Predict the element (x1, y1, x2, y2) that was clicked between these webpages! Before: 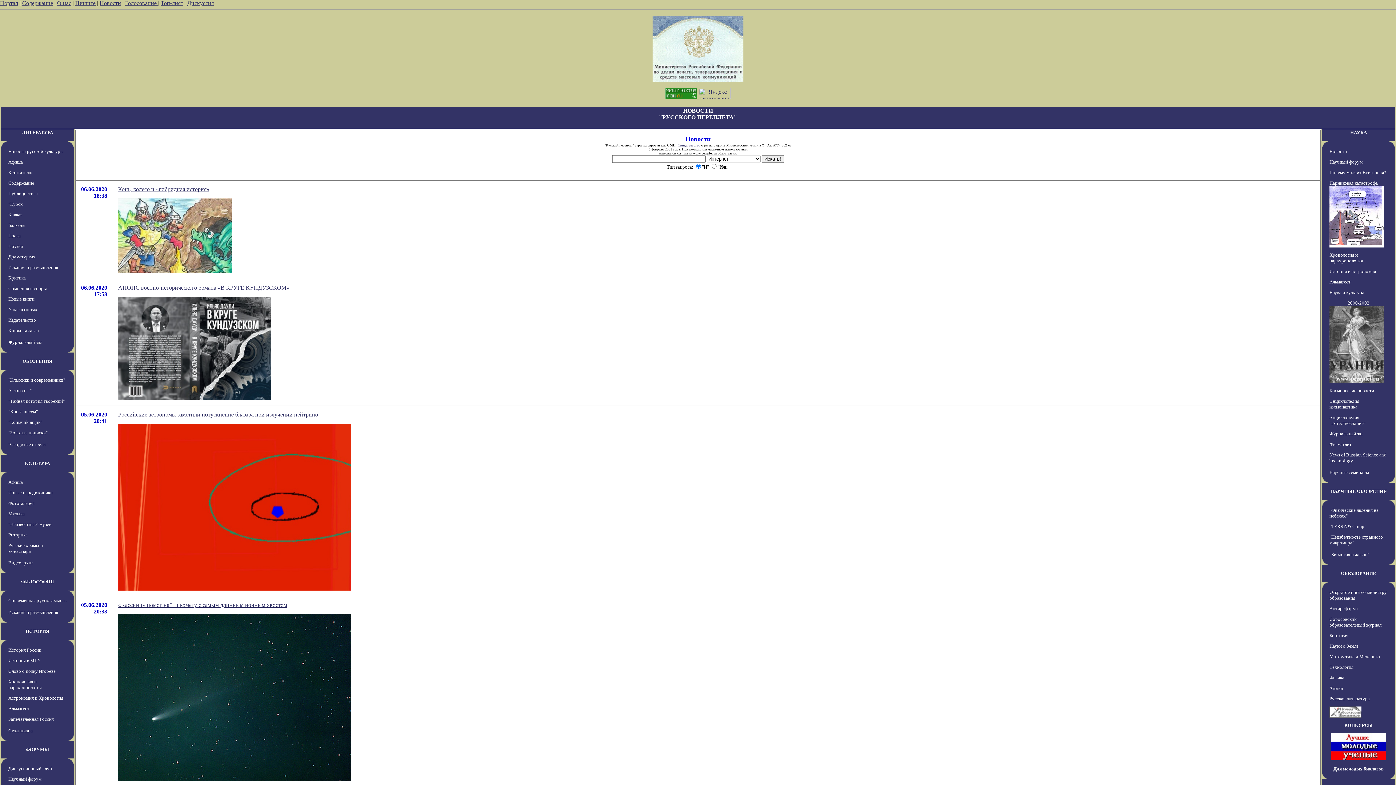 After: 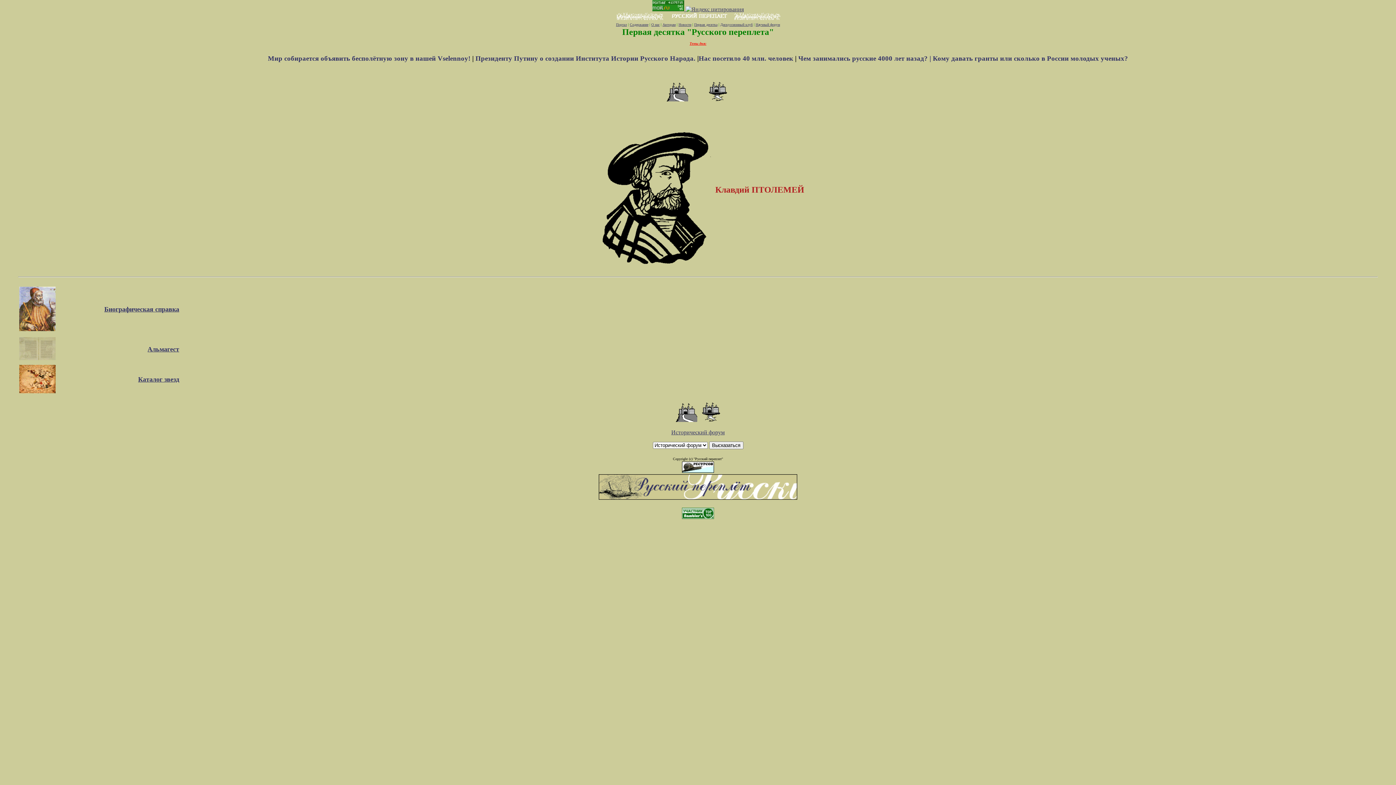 Action: bbox: (8, 706, 29, 711) label: Альмагест